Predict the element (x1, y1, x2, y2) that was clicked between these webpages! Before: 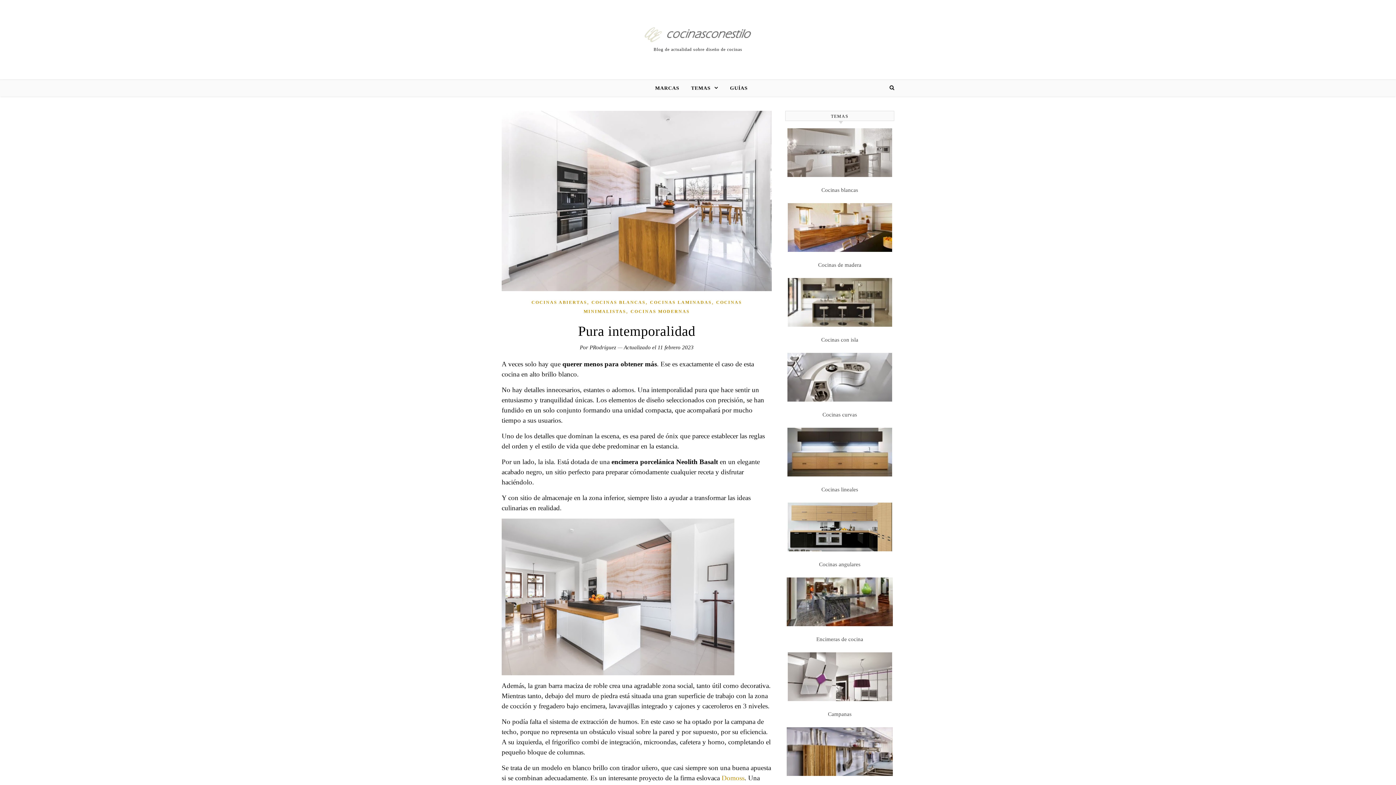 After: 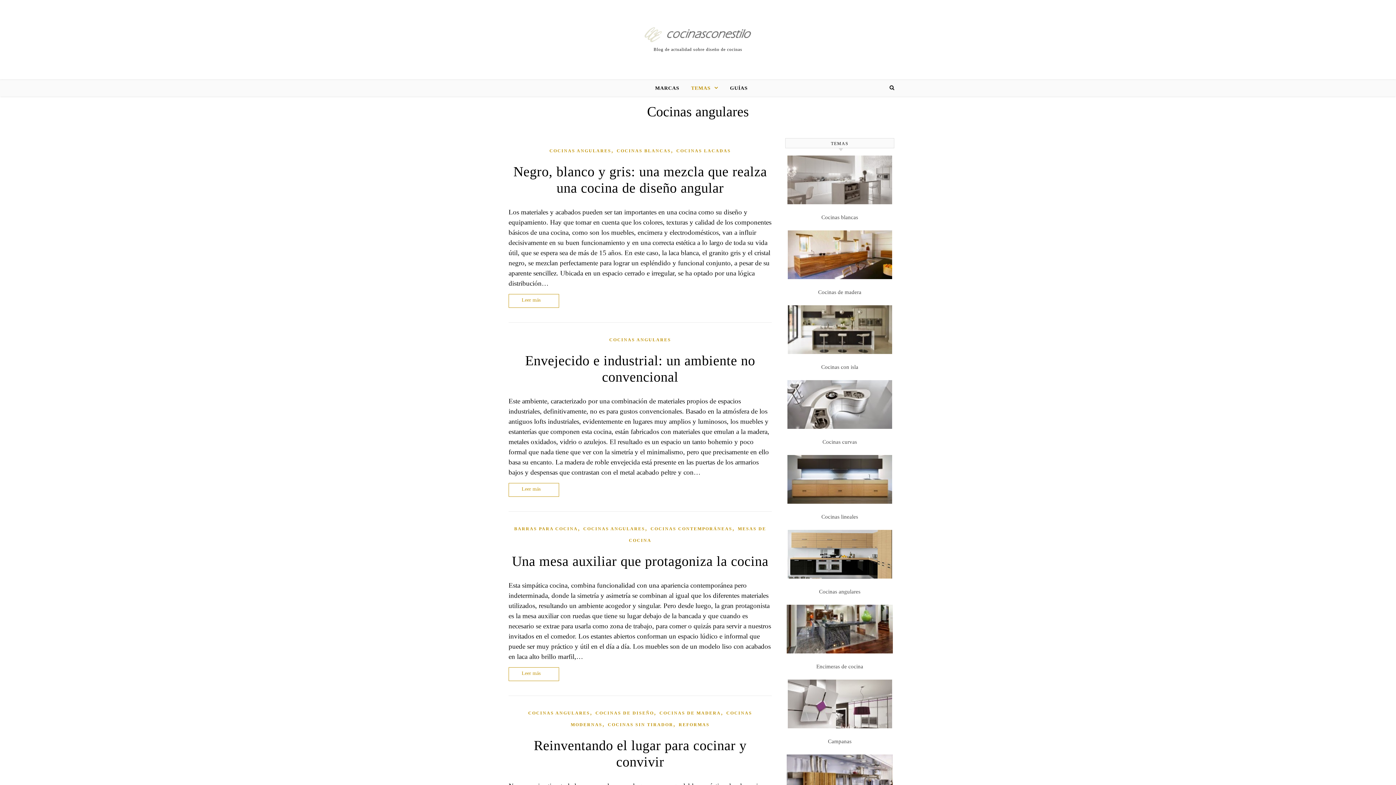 Action: bbox: (785, 502, 894, 551)